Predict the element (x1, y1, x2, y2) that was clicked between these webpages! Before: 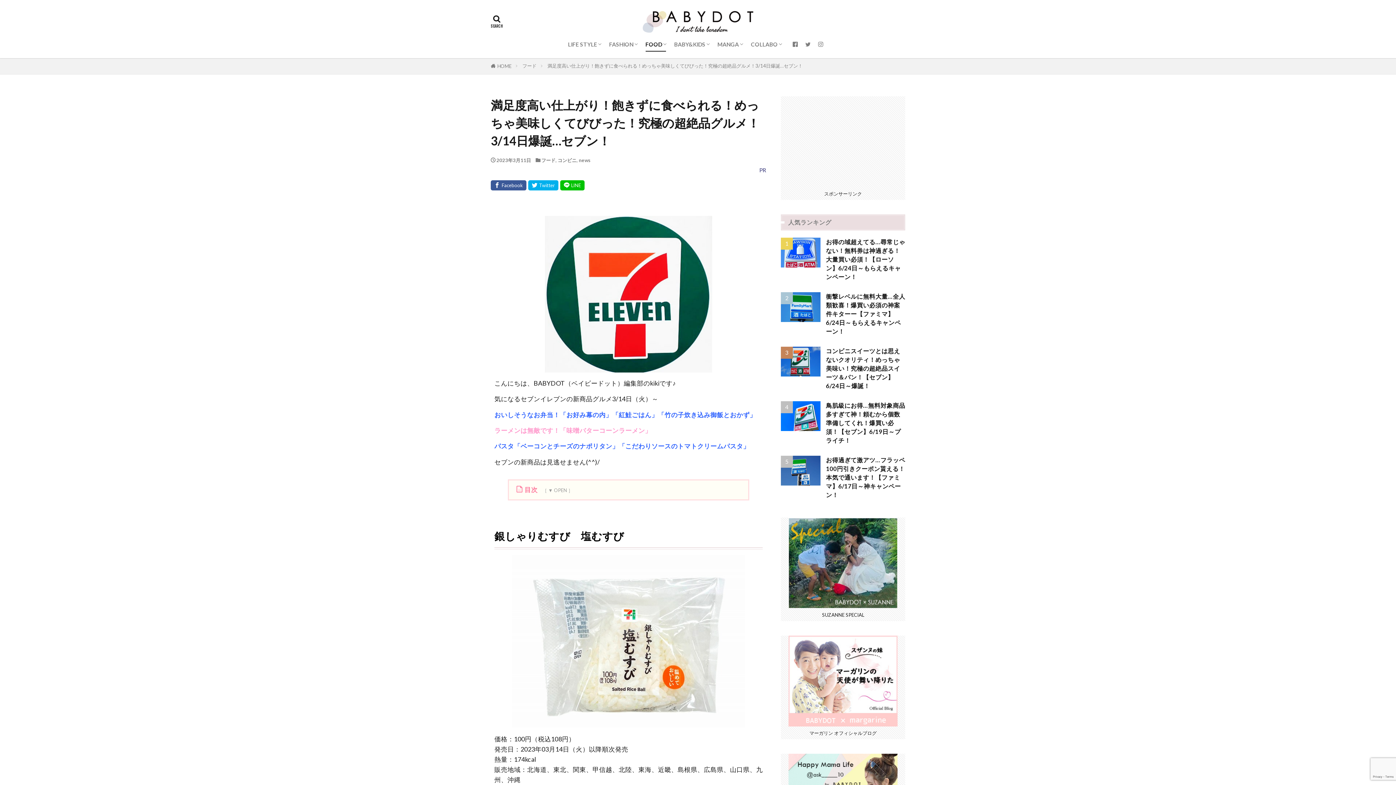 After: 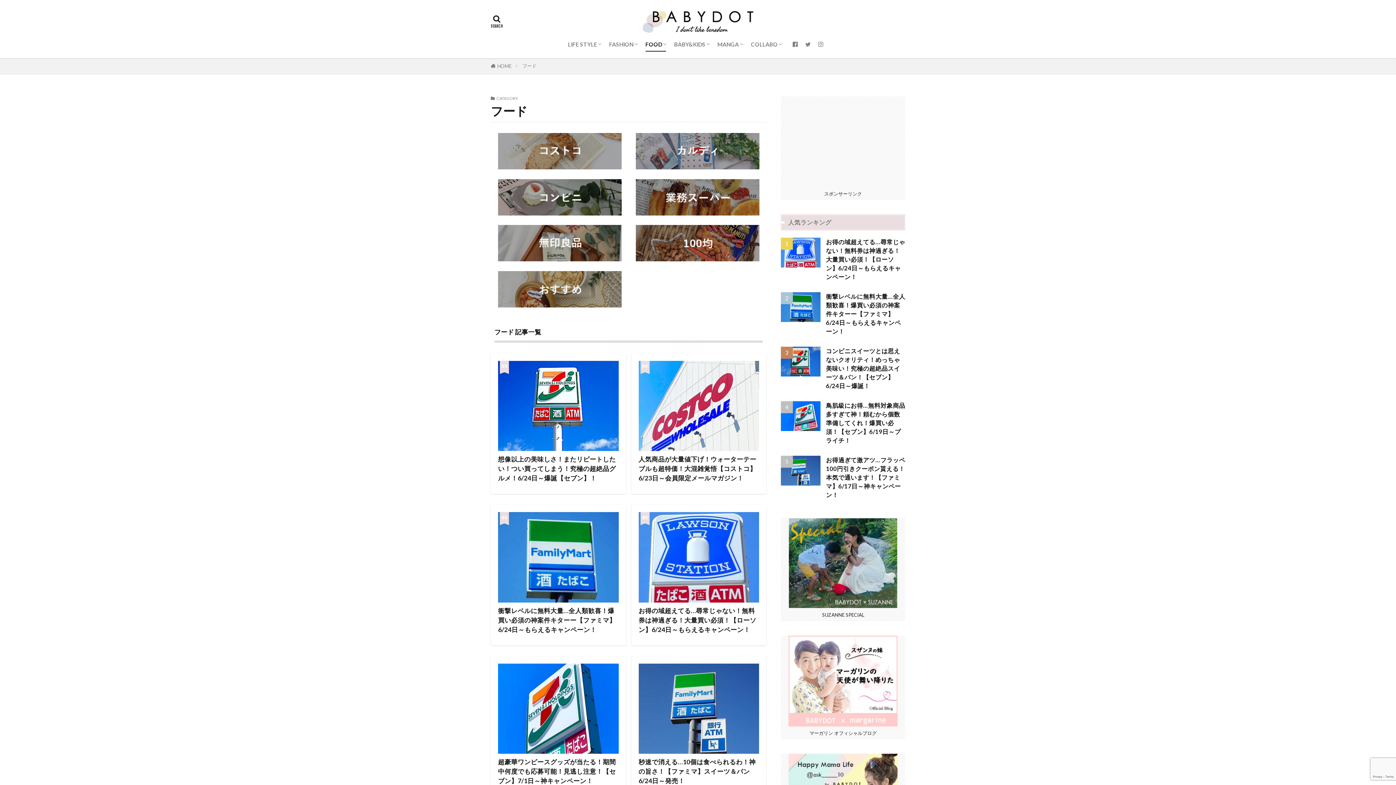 Action: label: フード bbox: (522, 63, 536, 68)